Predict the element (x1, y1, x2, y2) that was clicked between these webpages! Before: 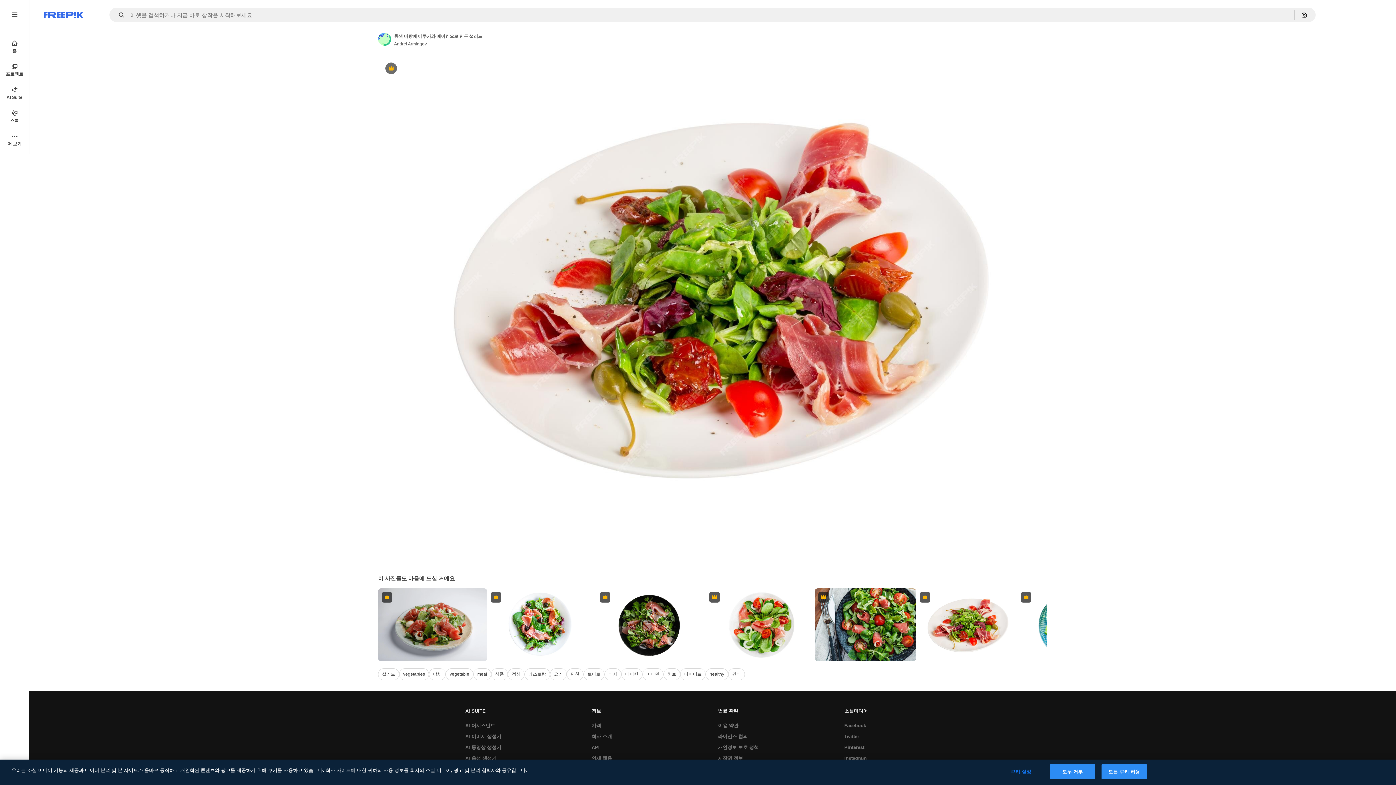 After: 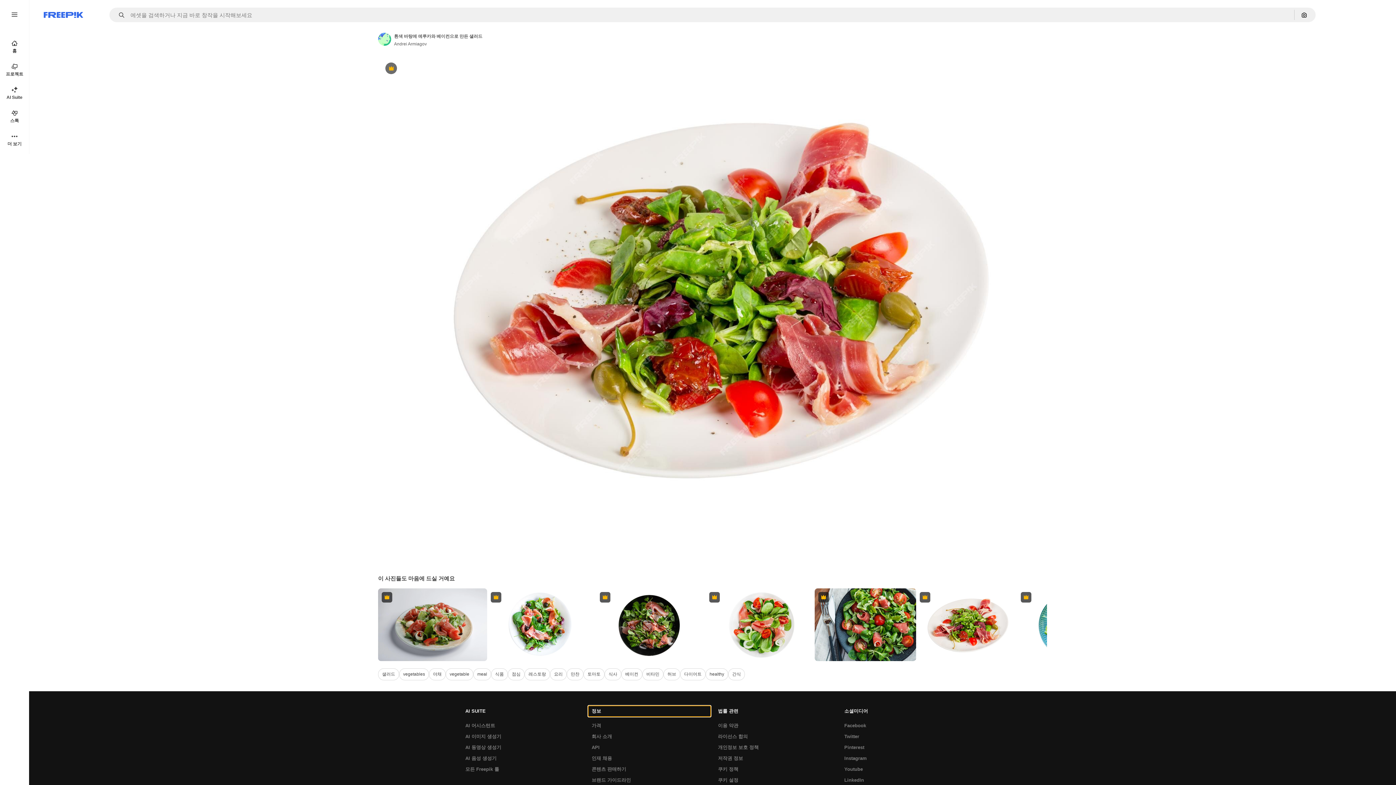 Action: bbox: (588, 706, 710, 717) label: 정보